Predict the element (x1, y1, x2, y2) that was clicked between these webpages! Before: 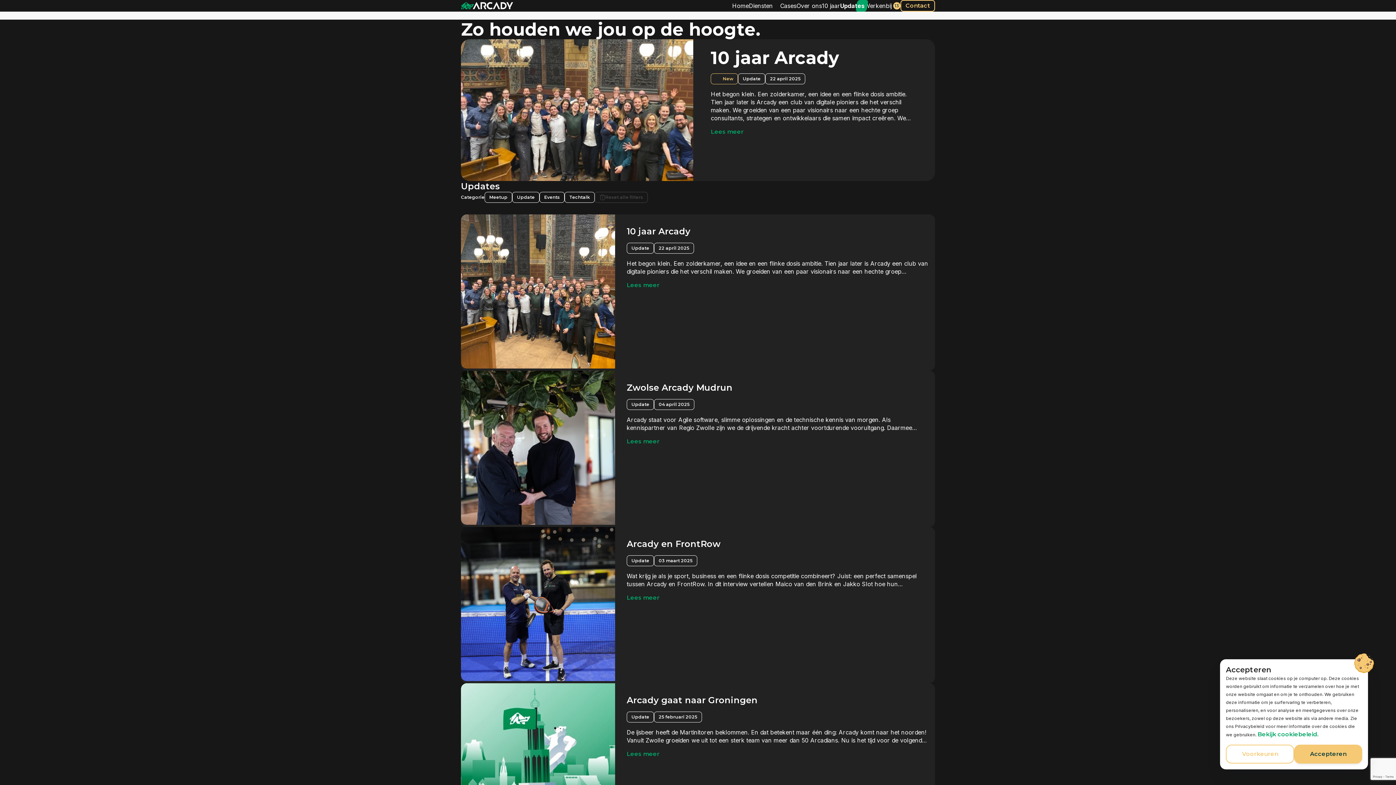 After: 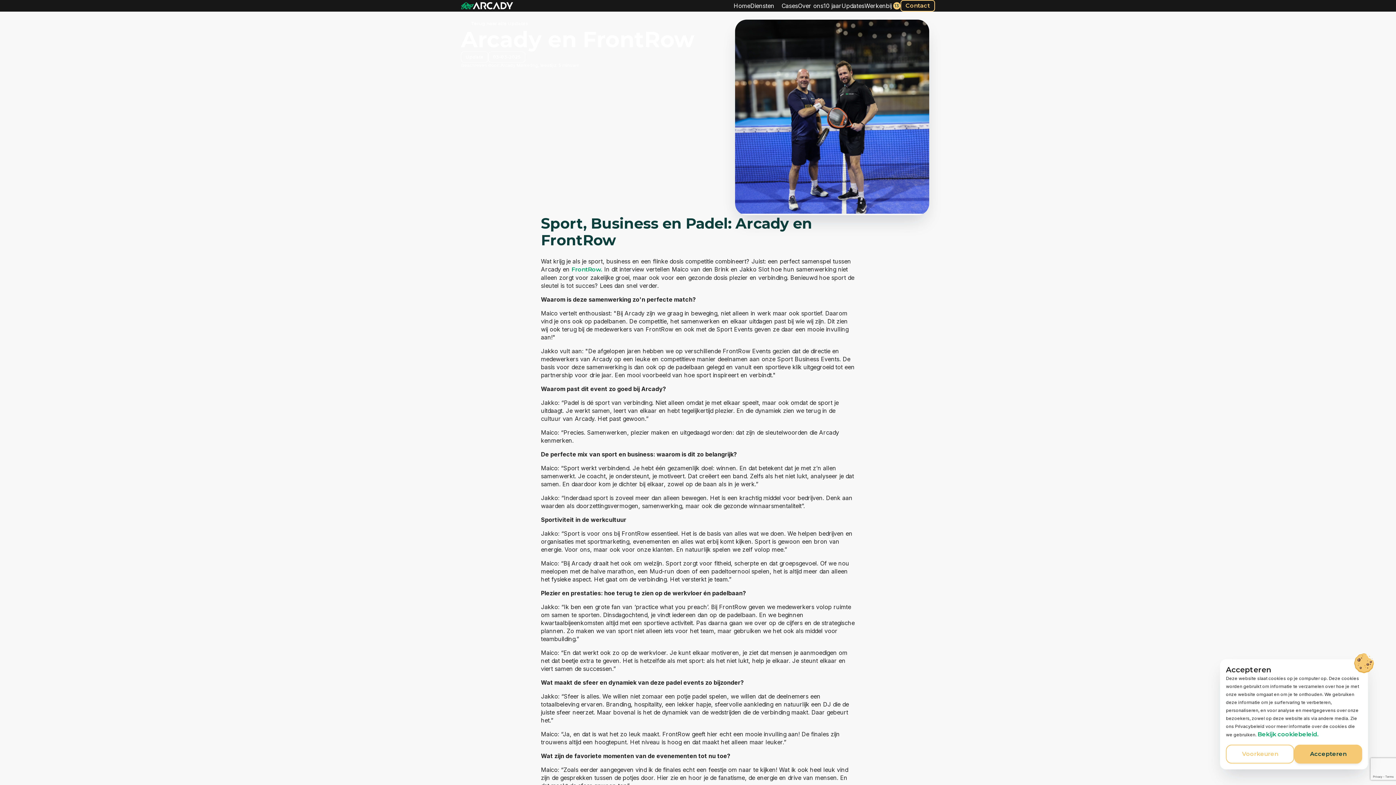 Action: label: Arcady en FrontRow
Update
03 maart 2025

Wat krijg je als je sport, business en een flinke dosis competitie combineert? Juist: een perfect samenspel tussen Arcady en FrontRow. In dit interview vertellen Maico van den Brink en Jakko Slot hoe hun samenwerking niet alleen zorgt voor zakelijke groei, maar ook voor een gezonde dosis plezier en verbinding. Benieuwd hoe sport de sleutel is tot succes? Lees dan snel verder.

Lees meer bbox: (461, 527, 935, 683)